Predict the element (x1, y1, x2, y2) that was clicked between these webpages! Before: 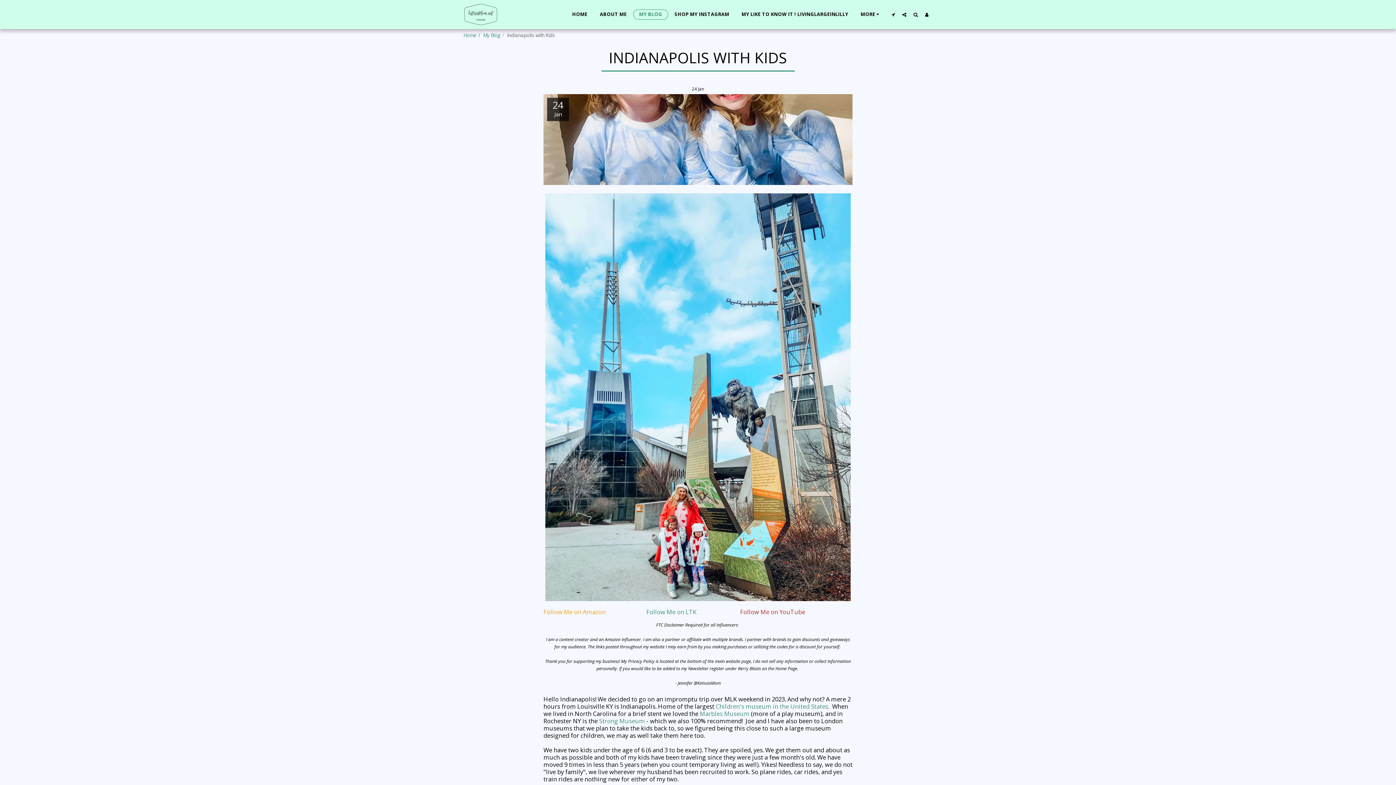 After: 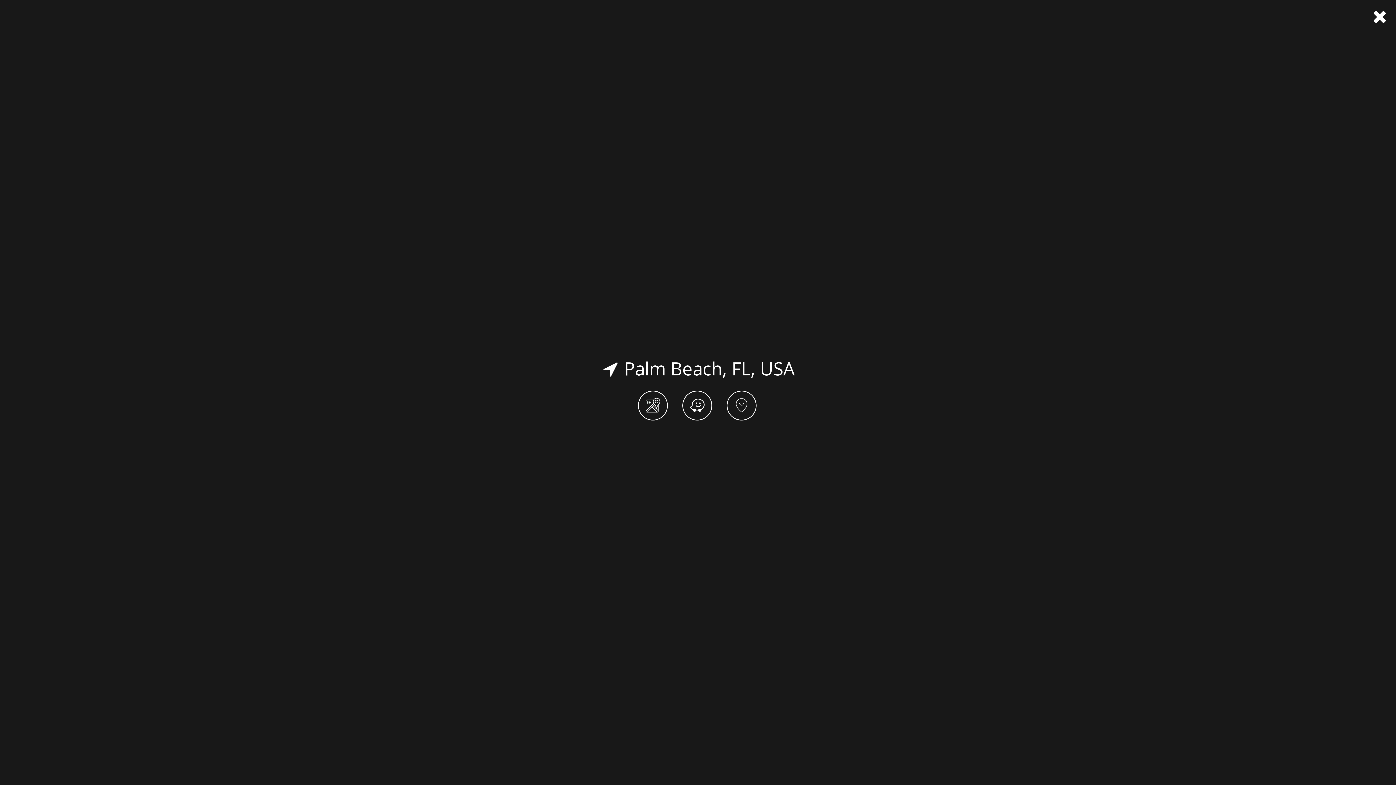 Action: bbox: (888, 11, 898, 16) label:  